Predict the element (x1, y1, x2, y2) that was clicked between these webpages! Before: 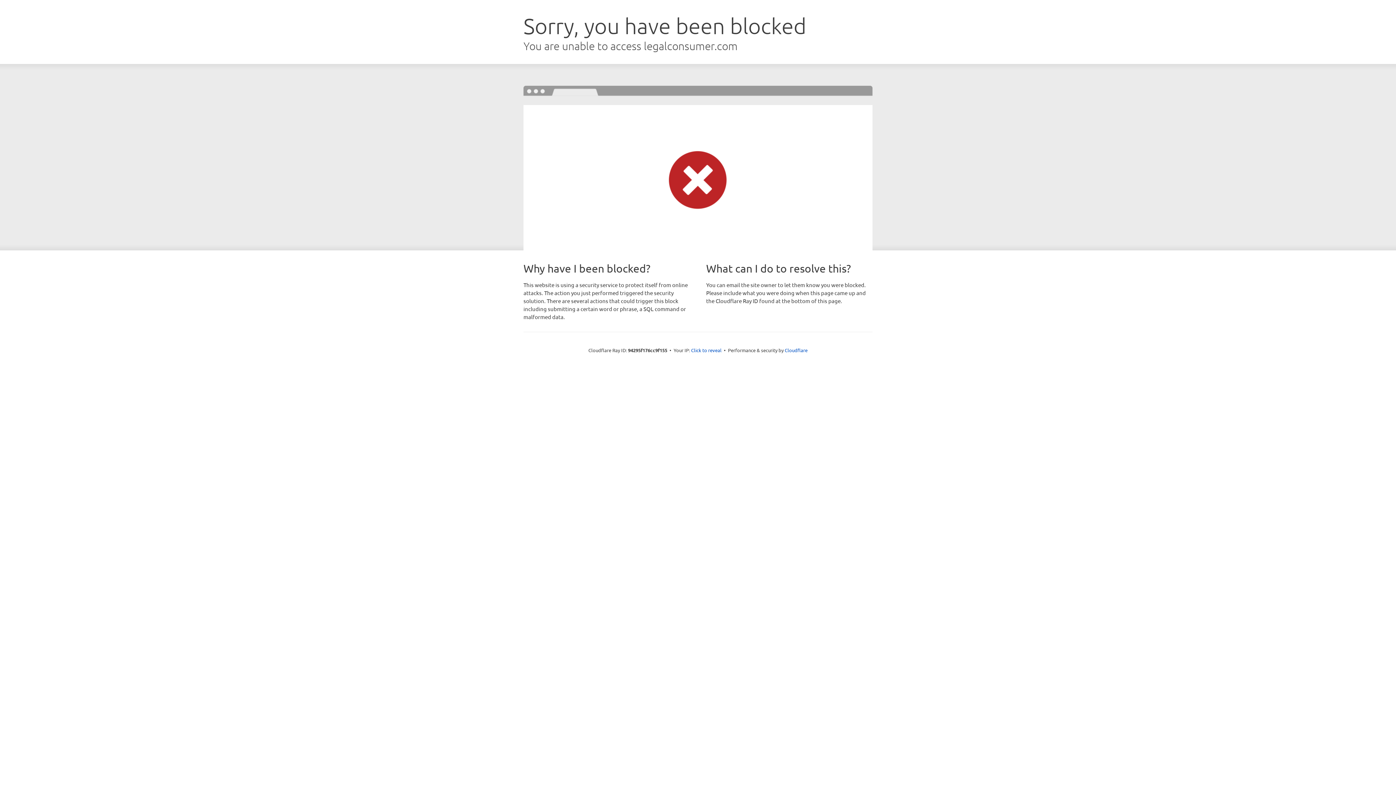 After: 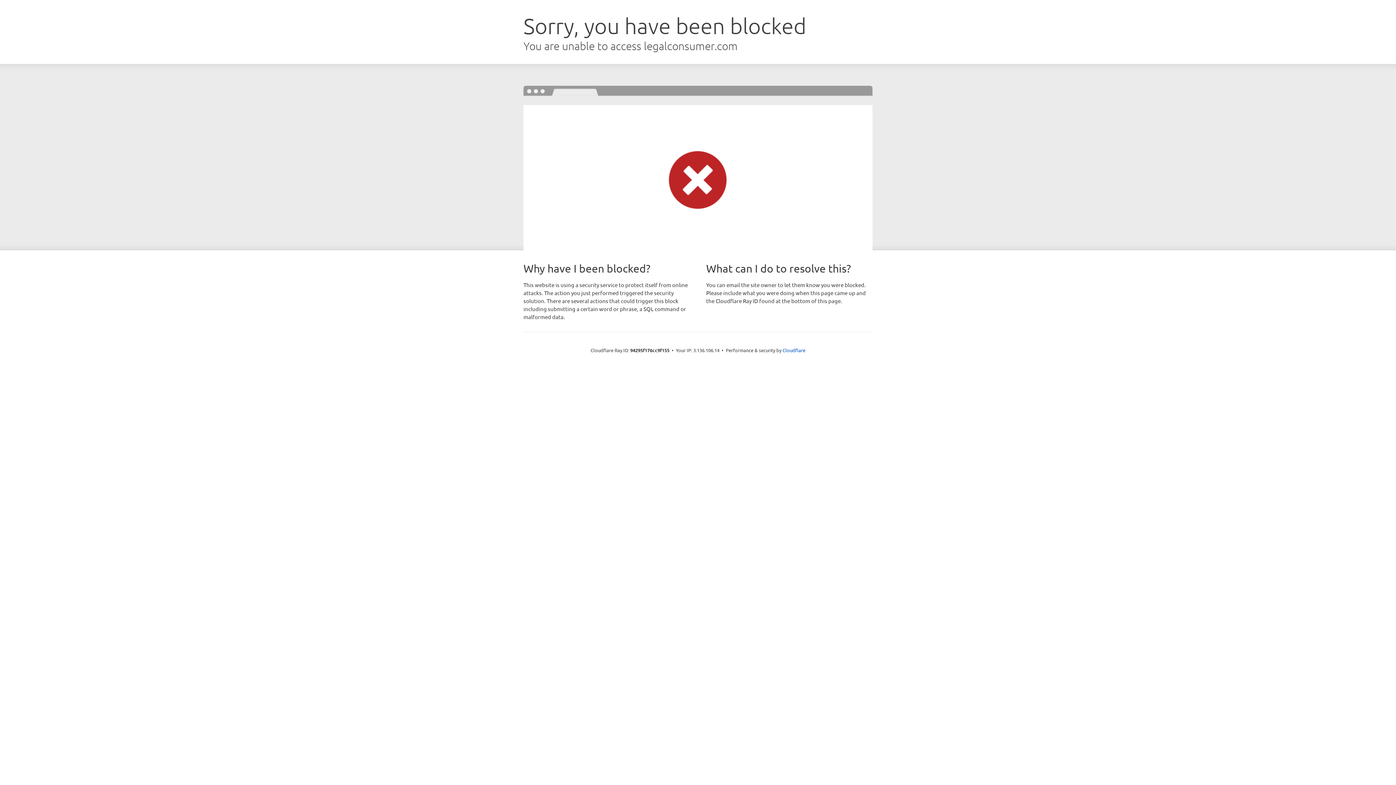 Action: label: Click to reveal bbox: (691, 346, 721, 353)